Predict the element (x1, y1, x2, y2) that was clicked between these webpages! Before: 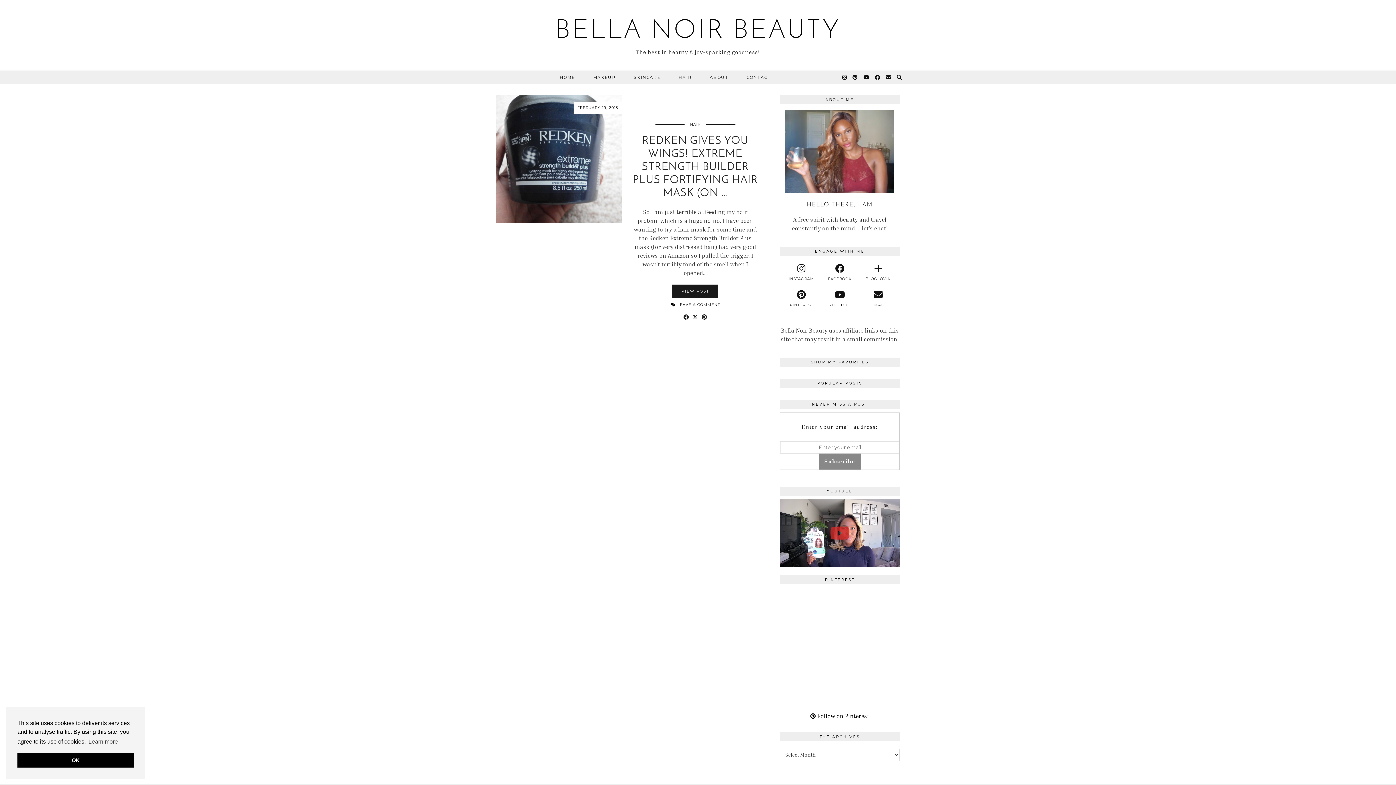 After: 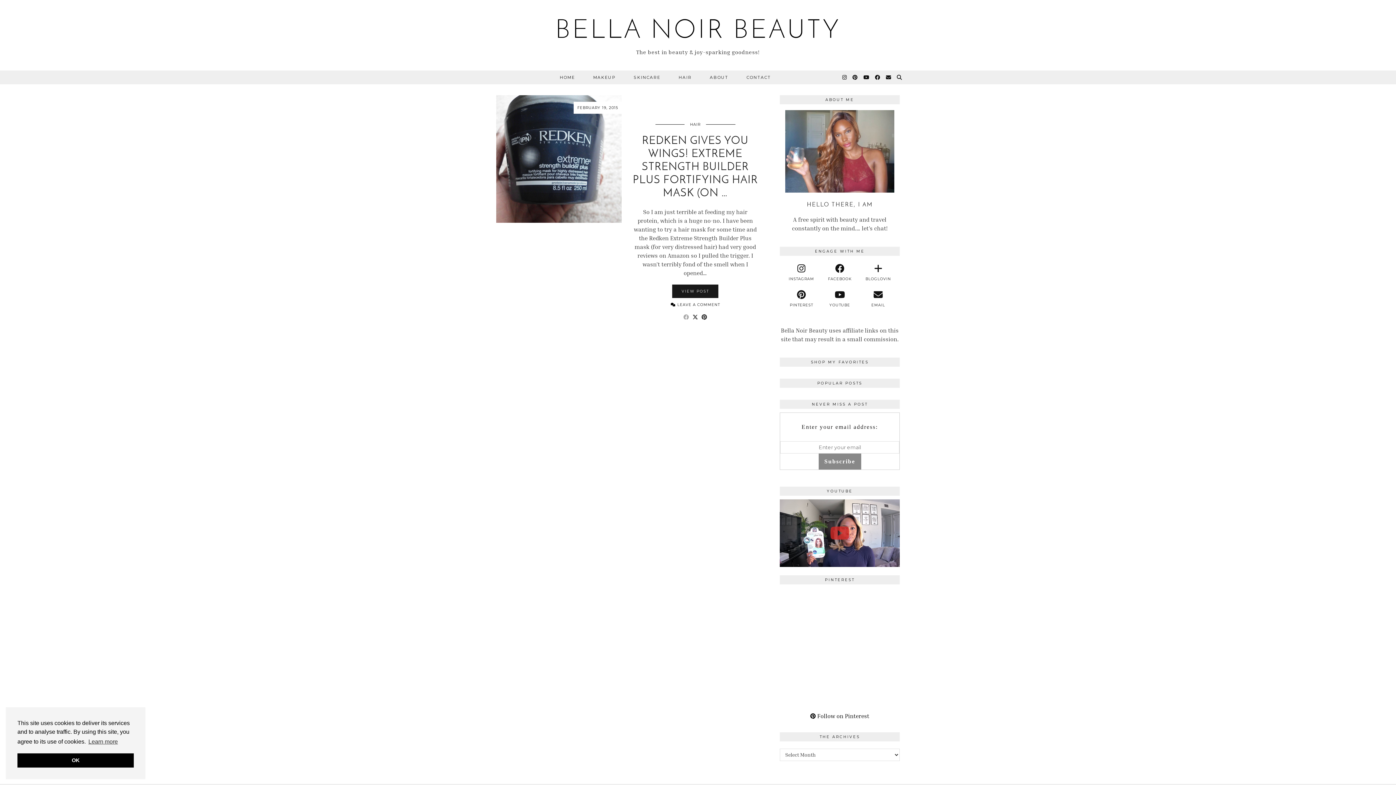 Action: bbox: (681, 312, 690, 321) label: Share on Facebook